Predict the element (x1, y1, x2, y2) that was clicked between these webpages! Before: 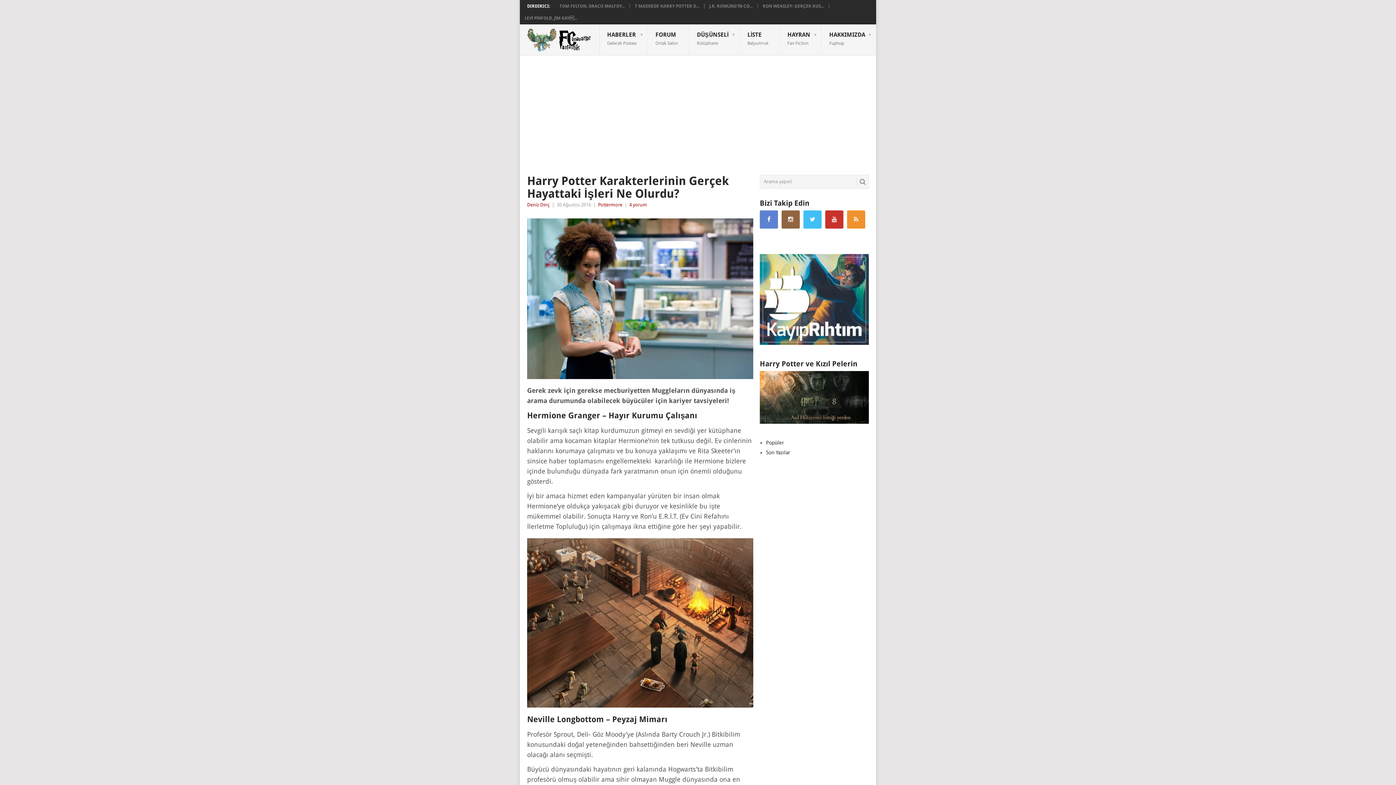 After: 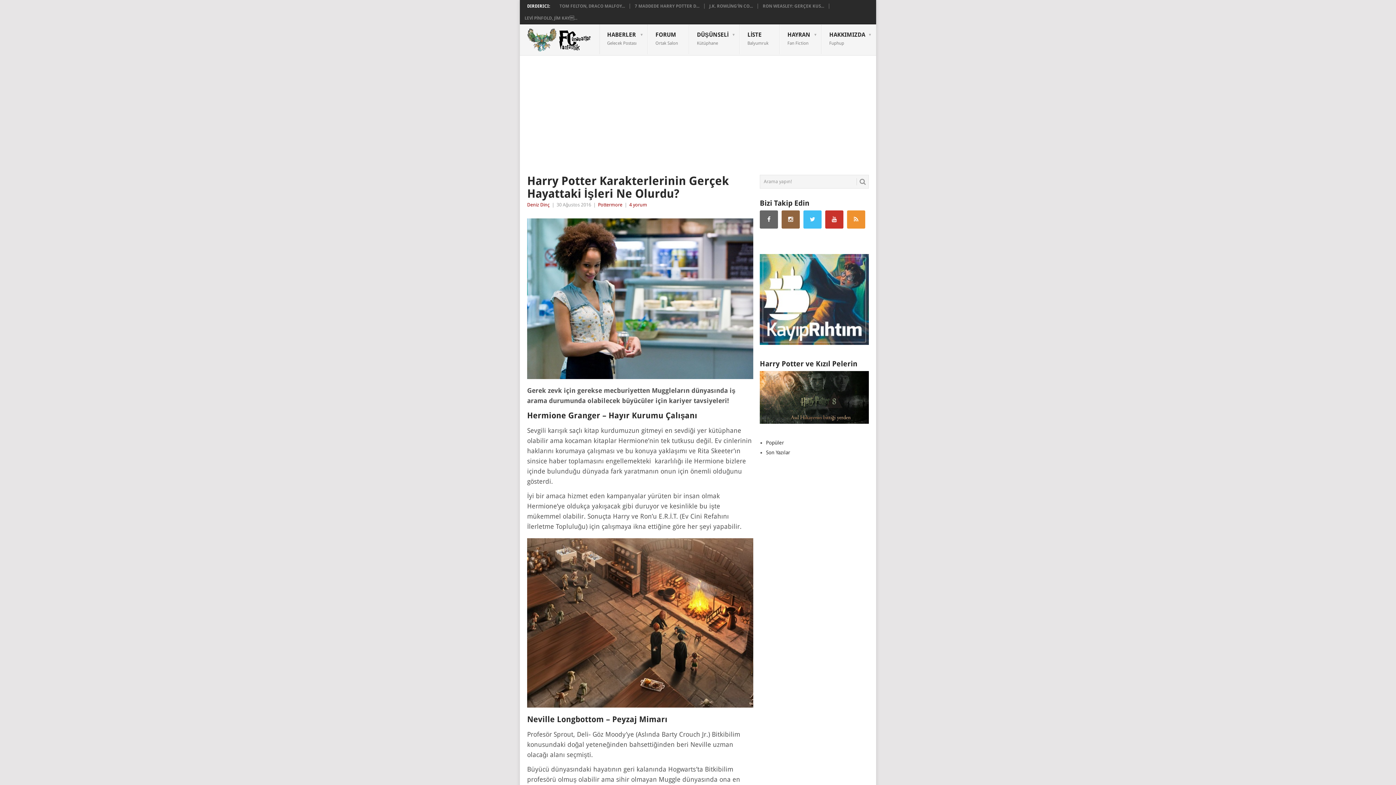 Action: bbox: (760, 210, 778, 228)